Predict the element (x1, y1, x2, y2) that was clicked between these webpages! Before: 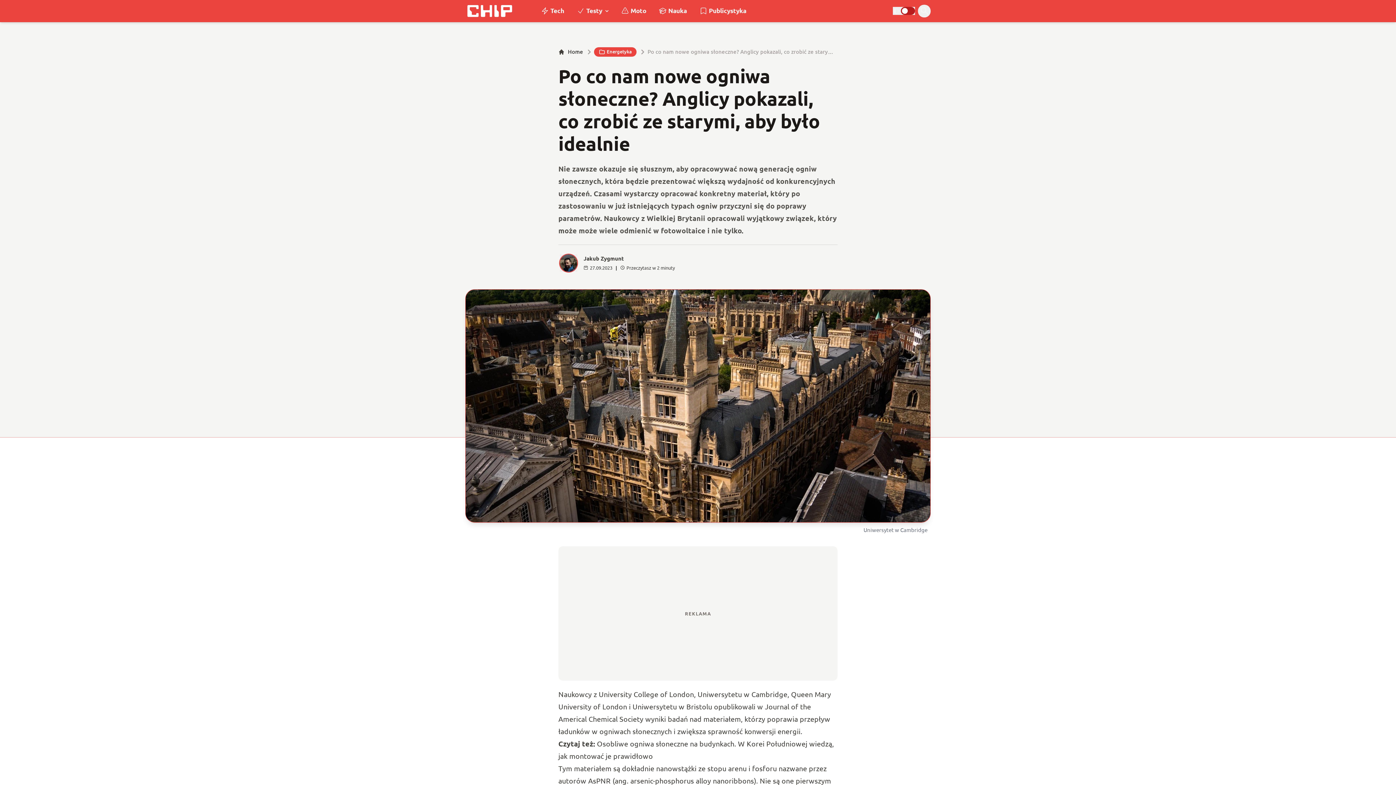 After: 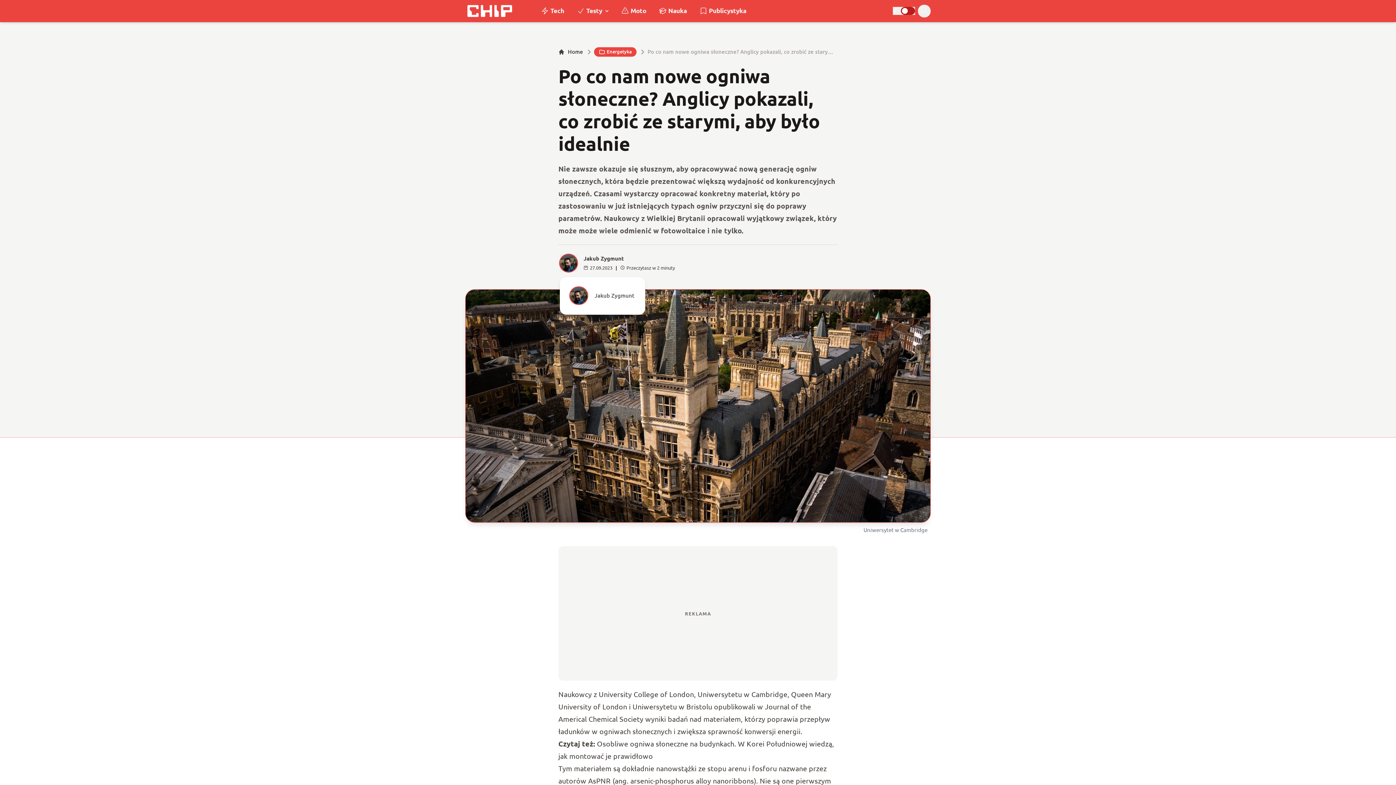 Action: bbox: (560, 254, 577, 271) label: J